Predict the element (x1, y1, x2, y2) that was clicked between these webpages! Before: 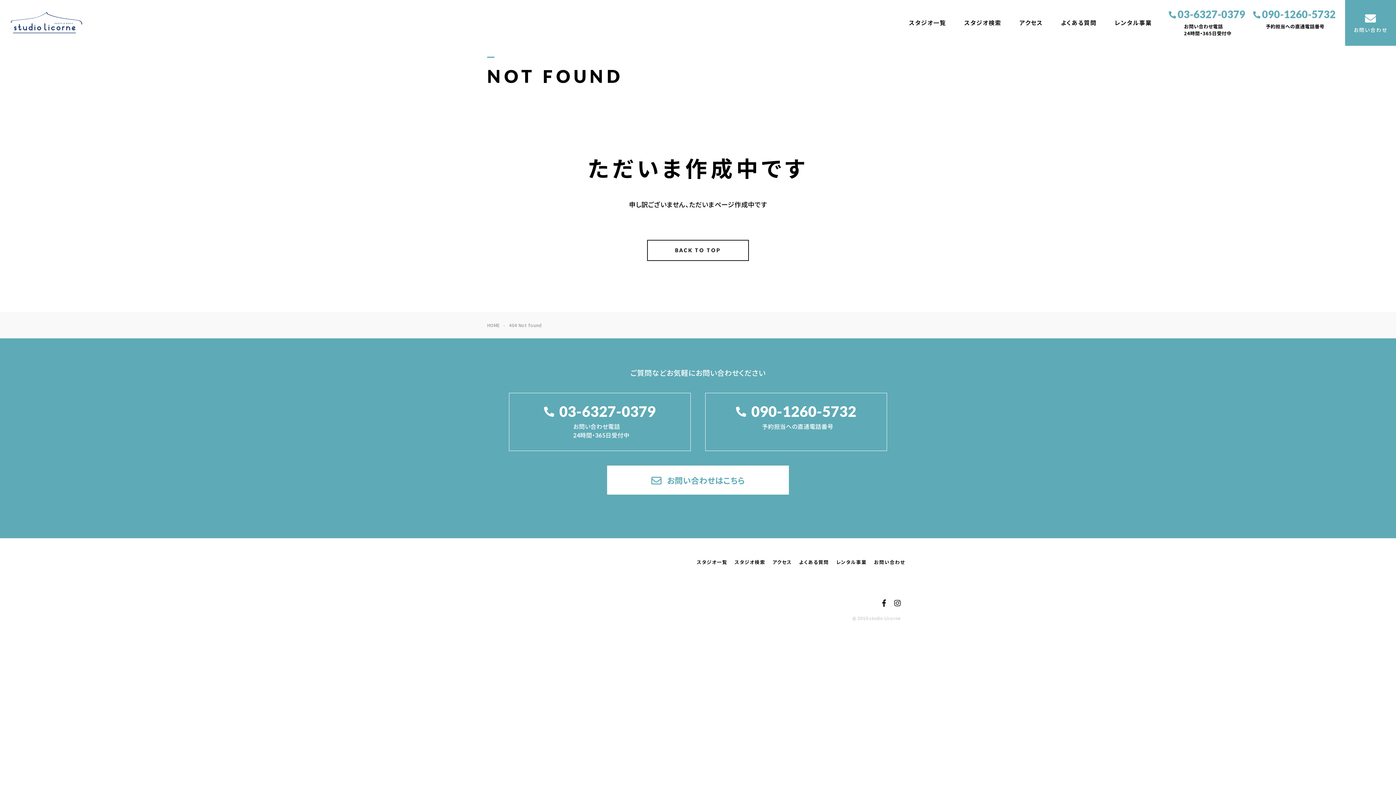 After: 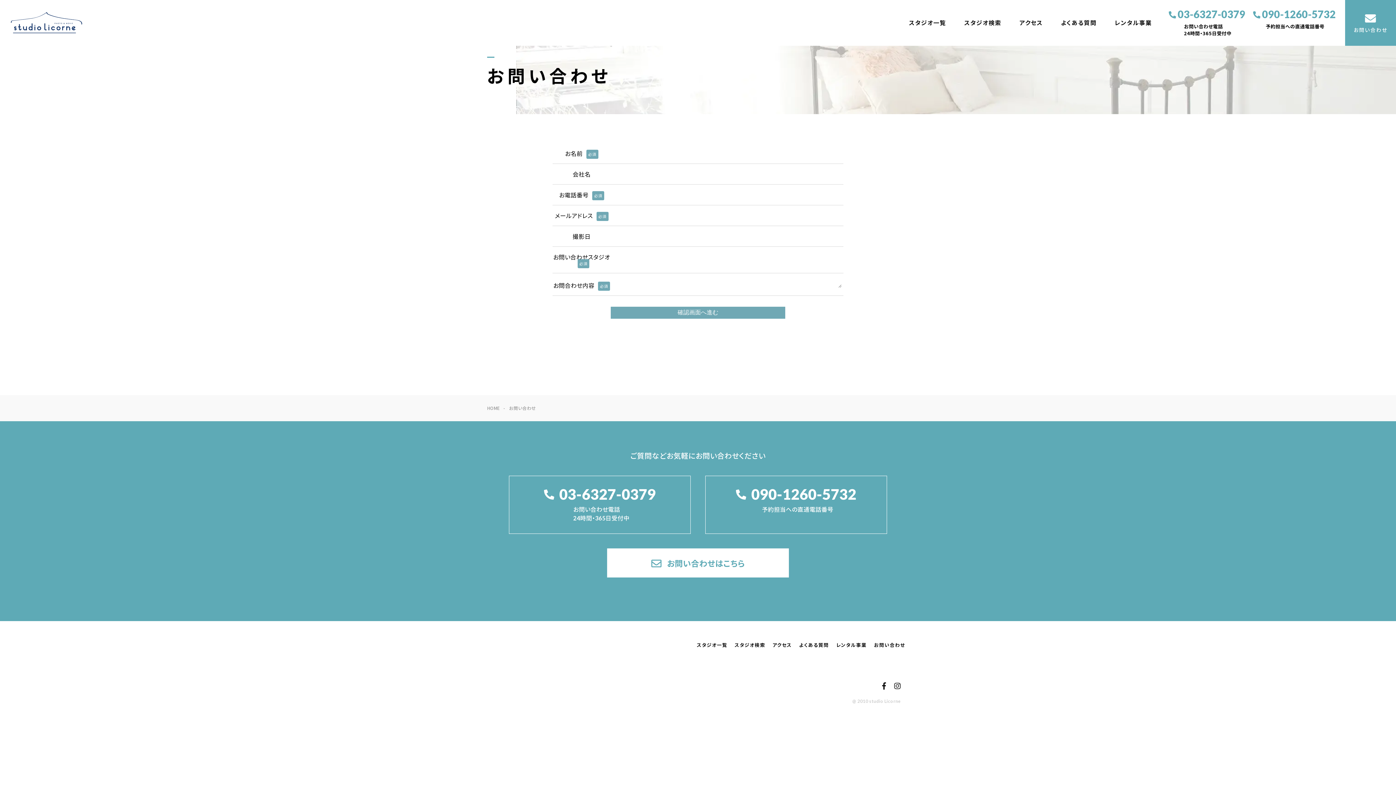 Action: bbox: (870, 556, 909, 568) label: お問い合わせ